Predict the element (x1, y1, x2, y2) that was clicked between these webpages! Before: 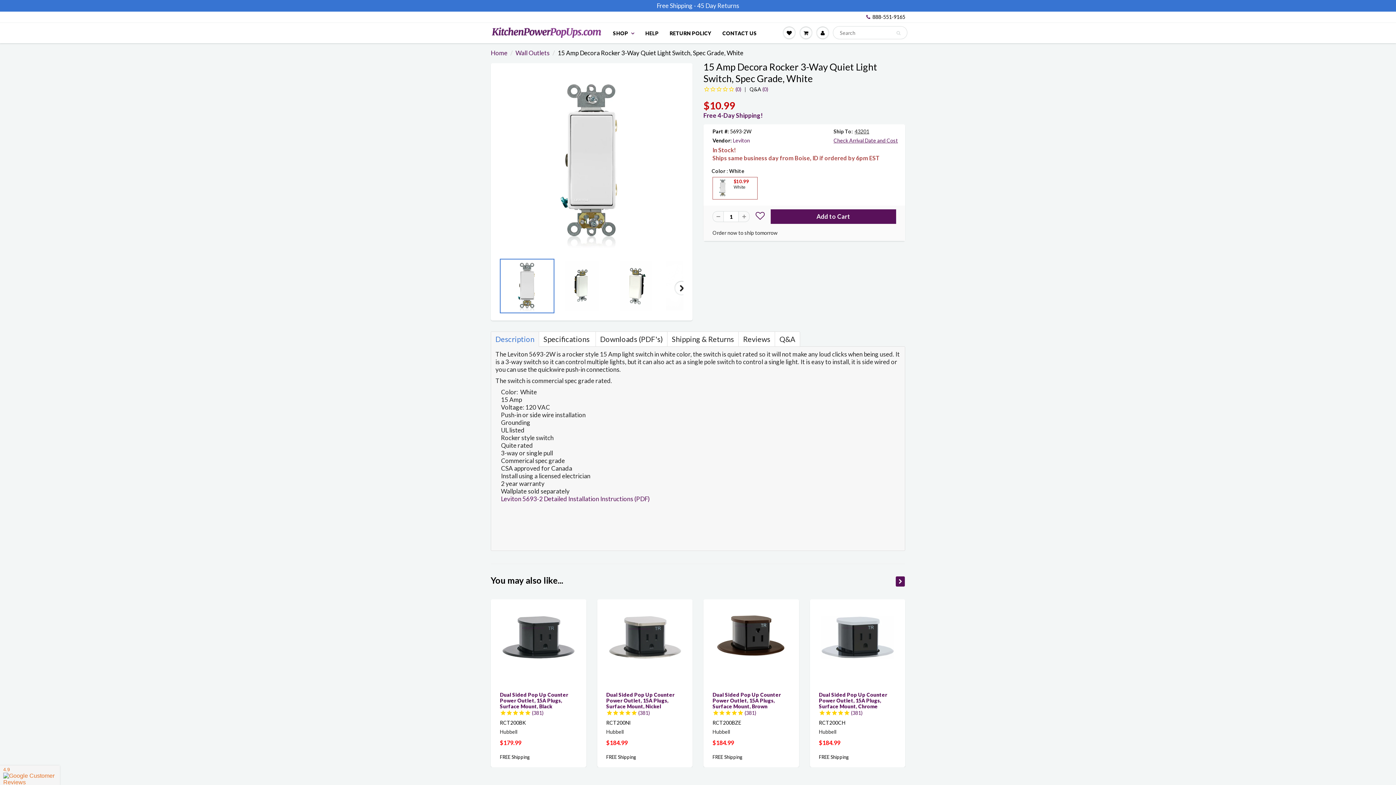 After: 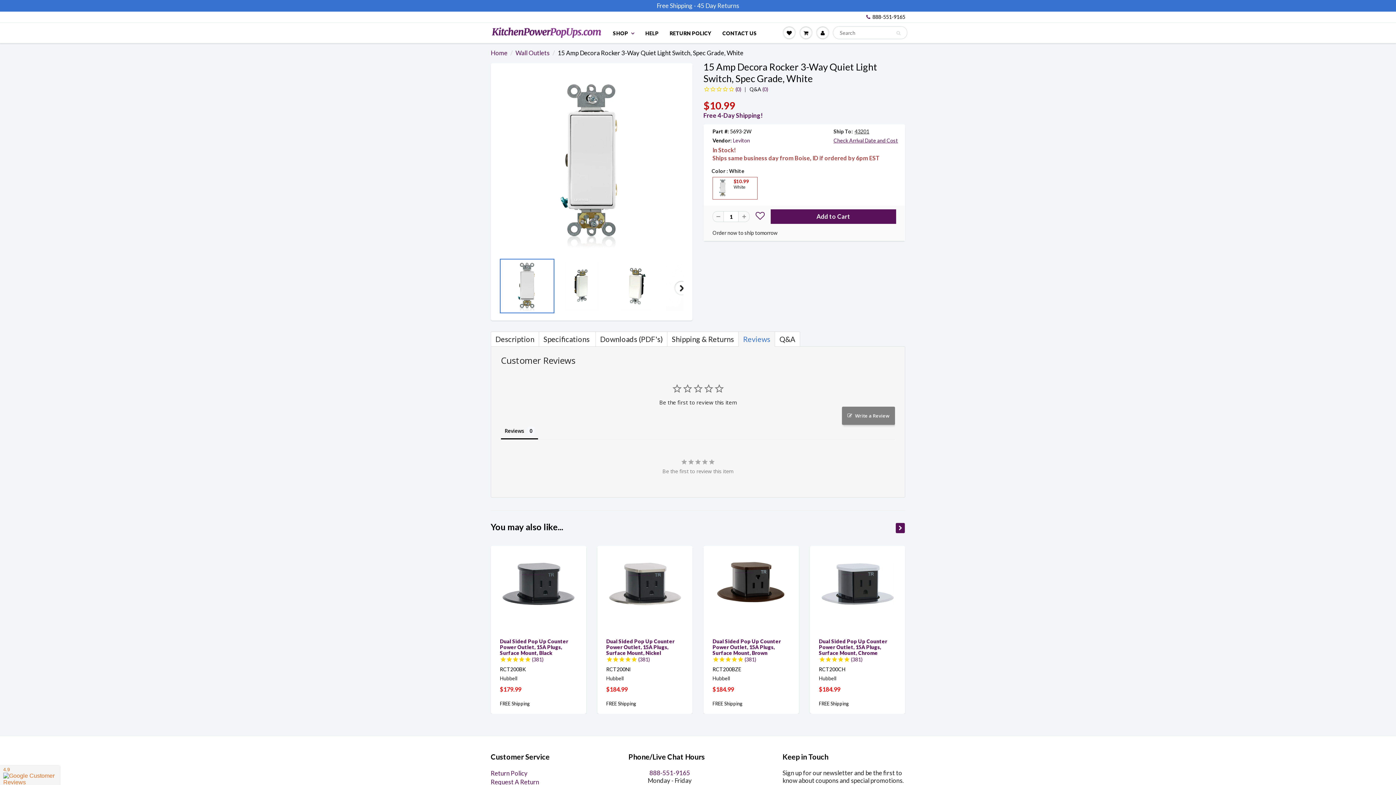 Action: bbox: (738, 331, 774, 346) label: Reviews